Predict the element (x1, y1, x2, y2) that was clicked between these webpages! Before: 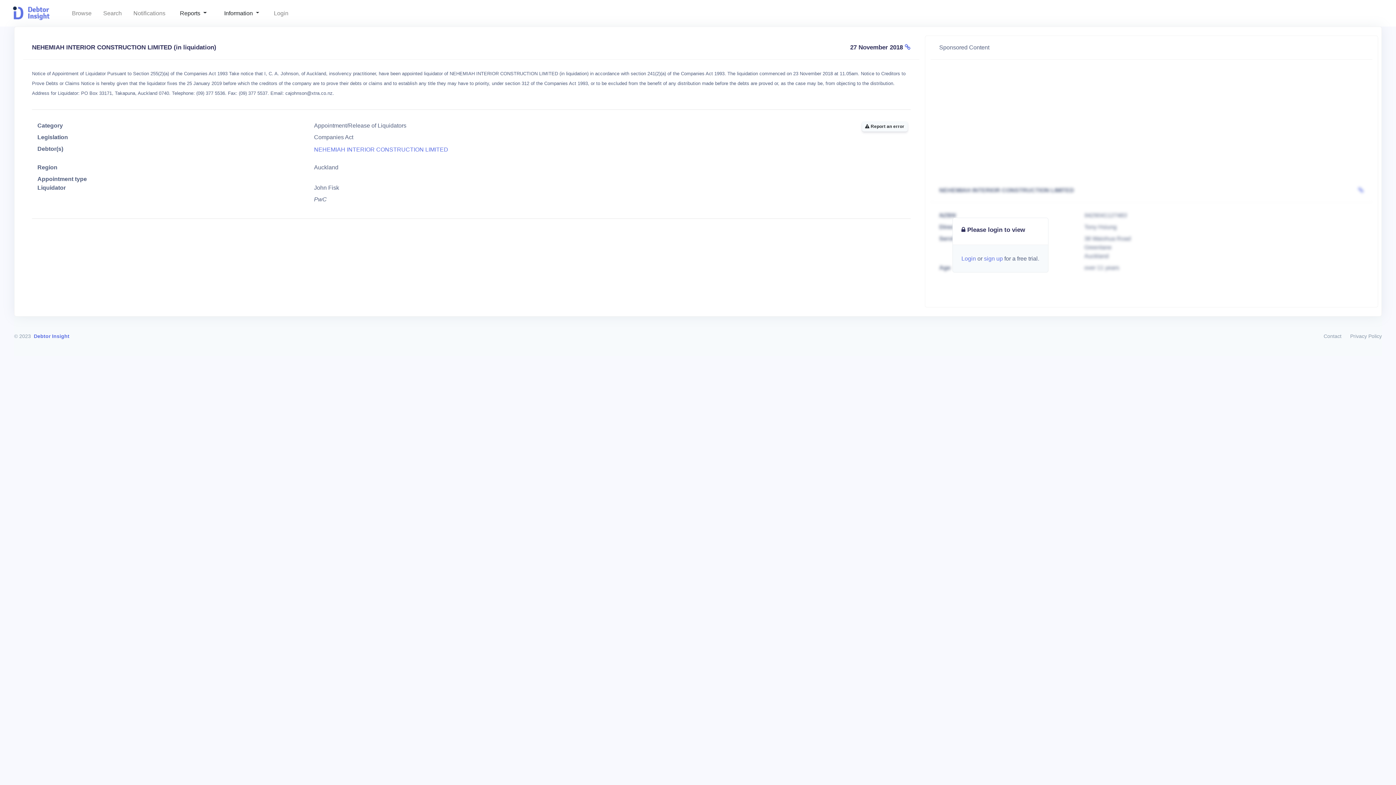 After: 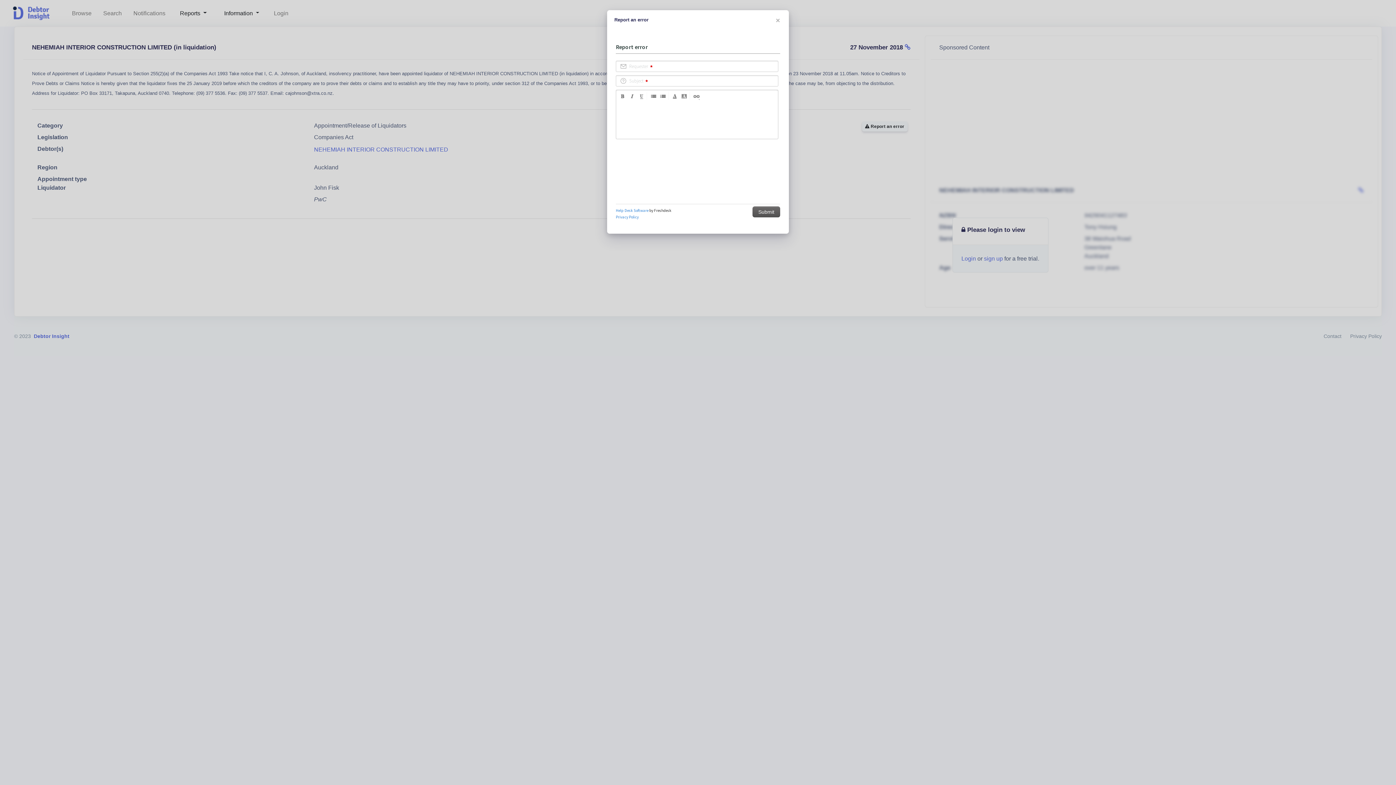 Action: label:  Report an error bbox: (862, 121, 907, 131)